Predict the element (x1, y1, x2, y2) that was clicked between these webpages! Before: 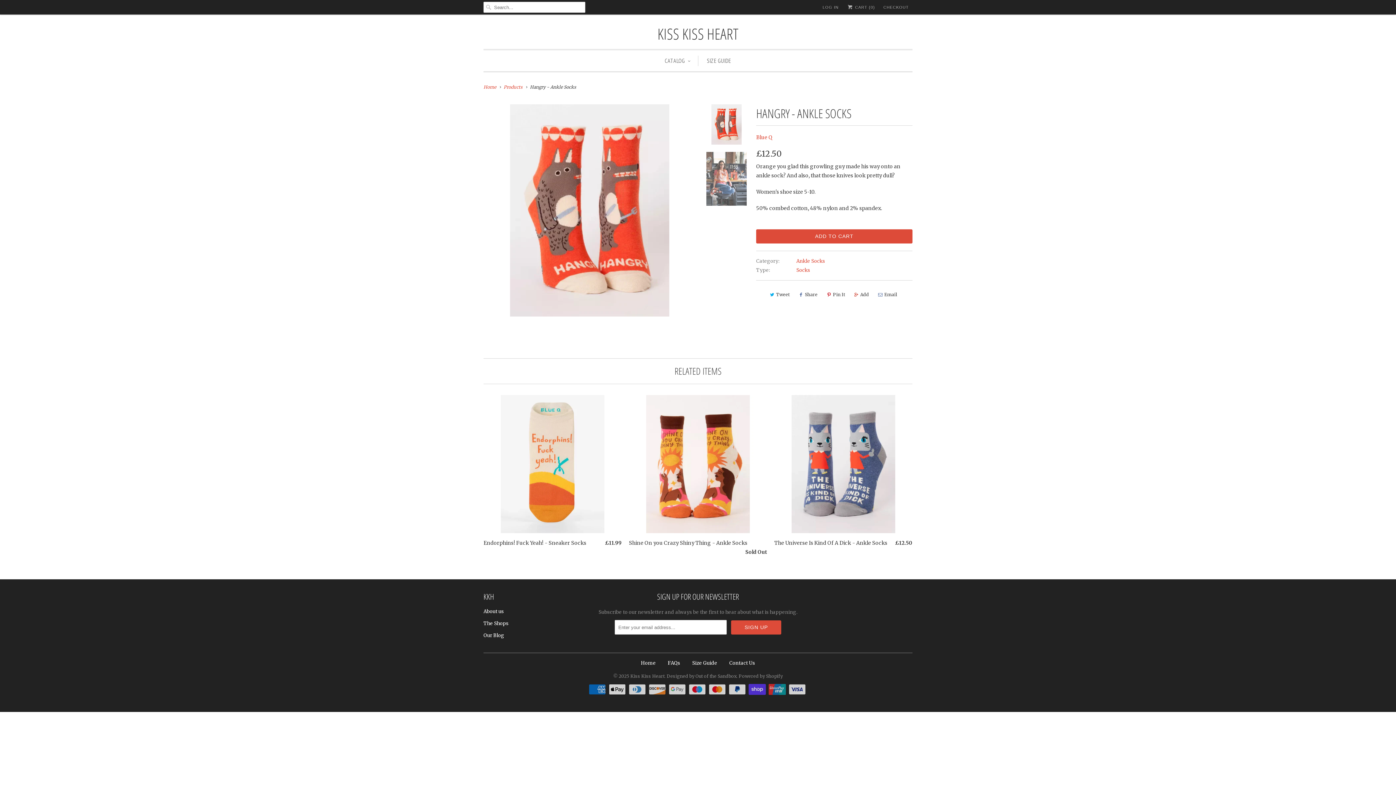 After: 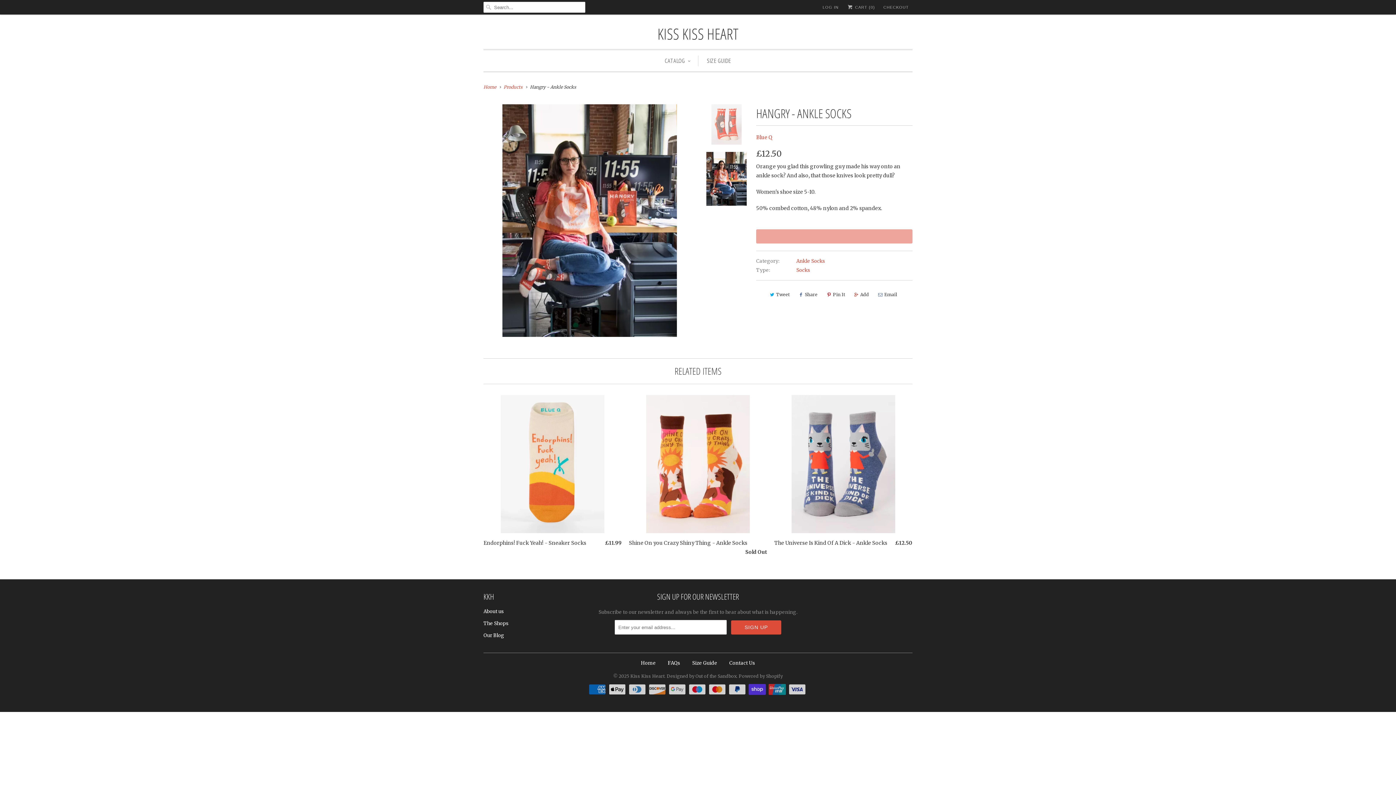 Action: label: ADD TO CART bbox: (756, 229, 912, 243)